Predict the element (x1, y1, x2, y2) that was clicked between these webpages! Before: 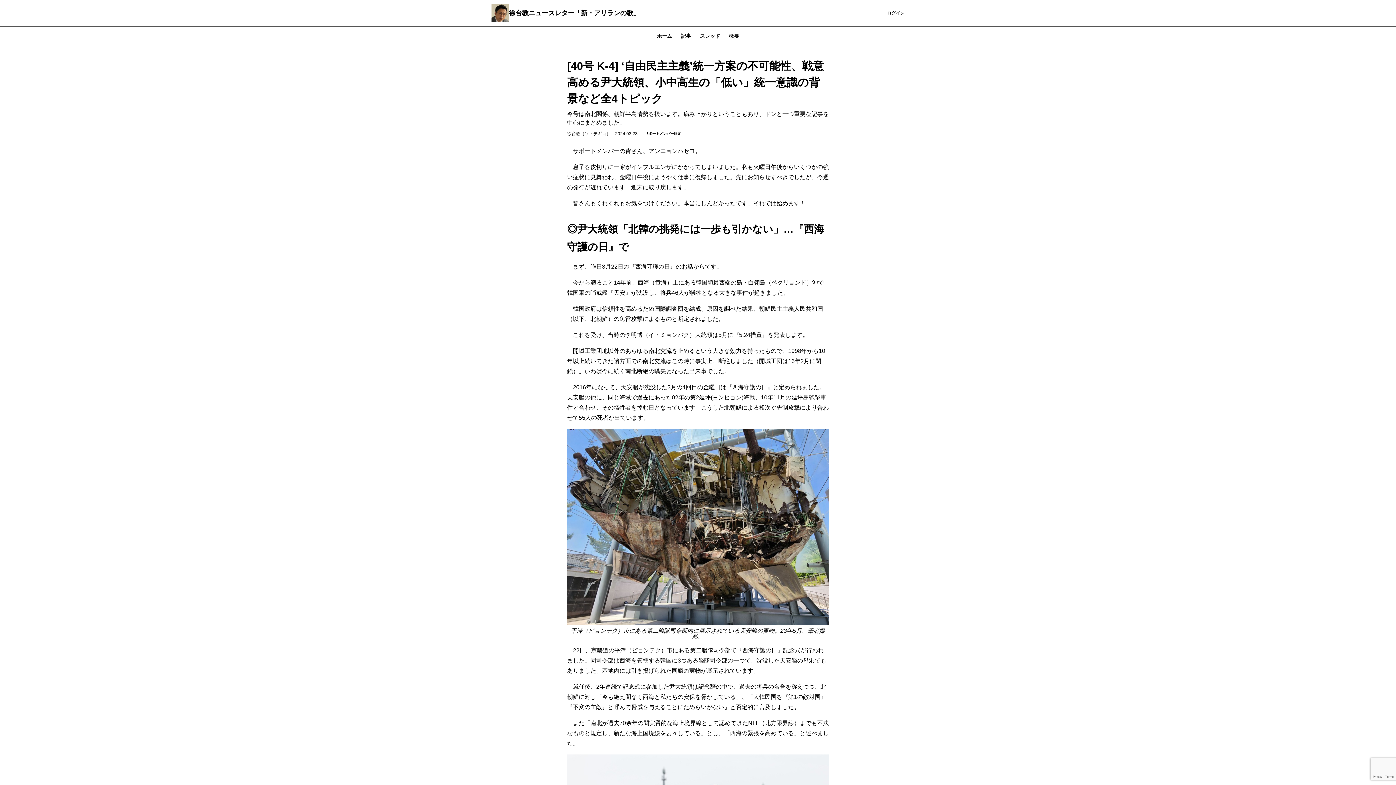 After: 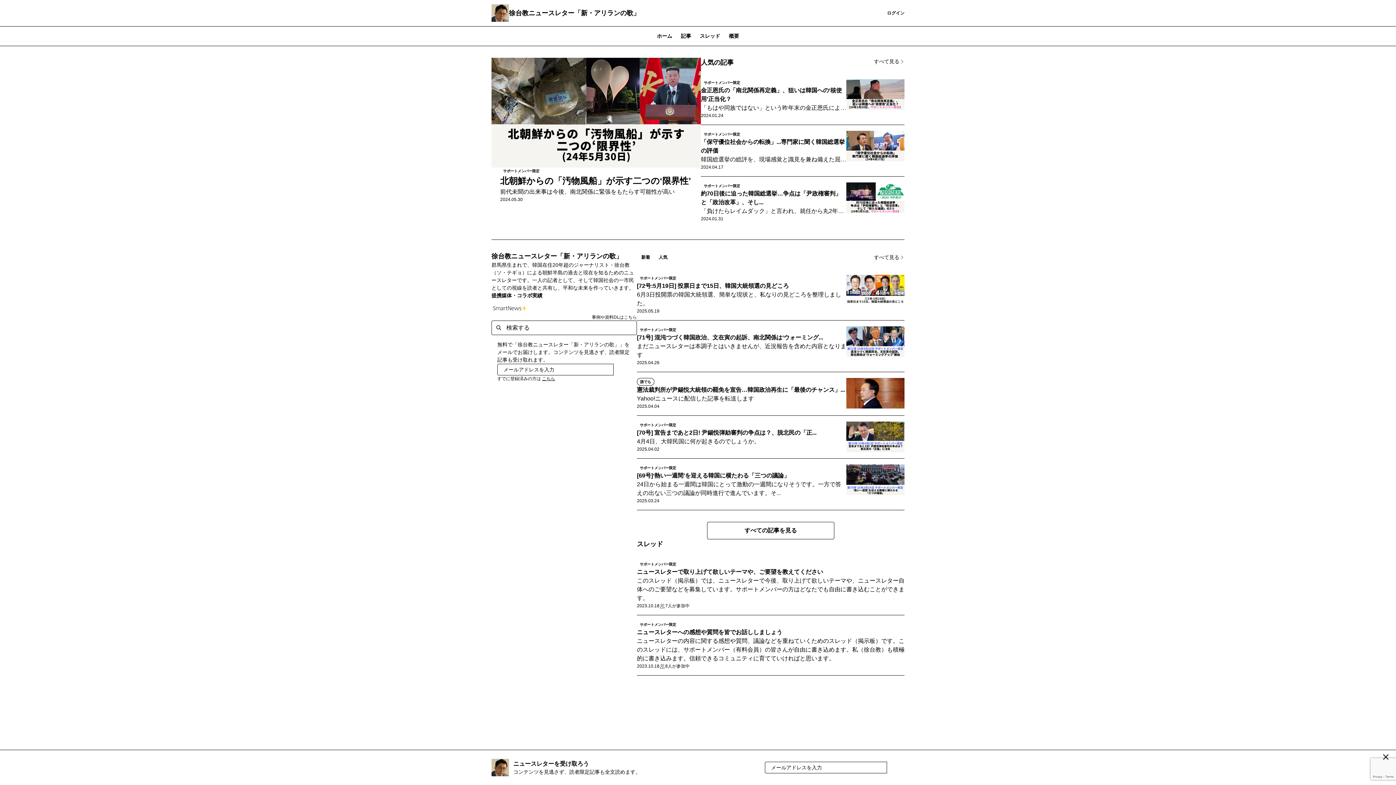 Action: label: ホーム bbox: (652, 26, 676, 46)